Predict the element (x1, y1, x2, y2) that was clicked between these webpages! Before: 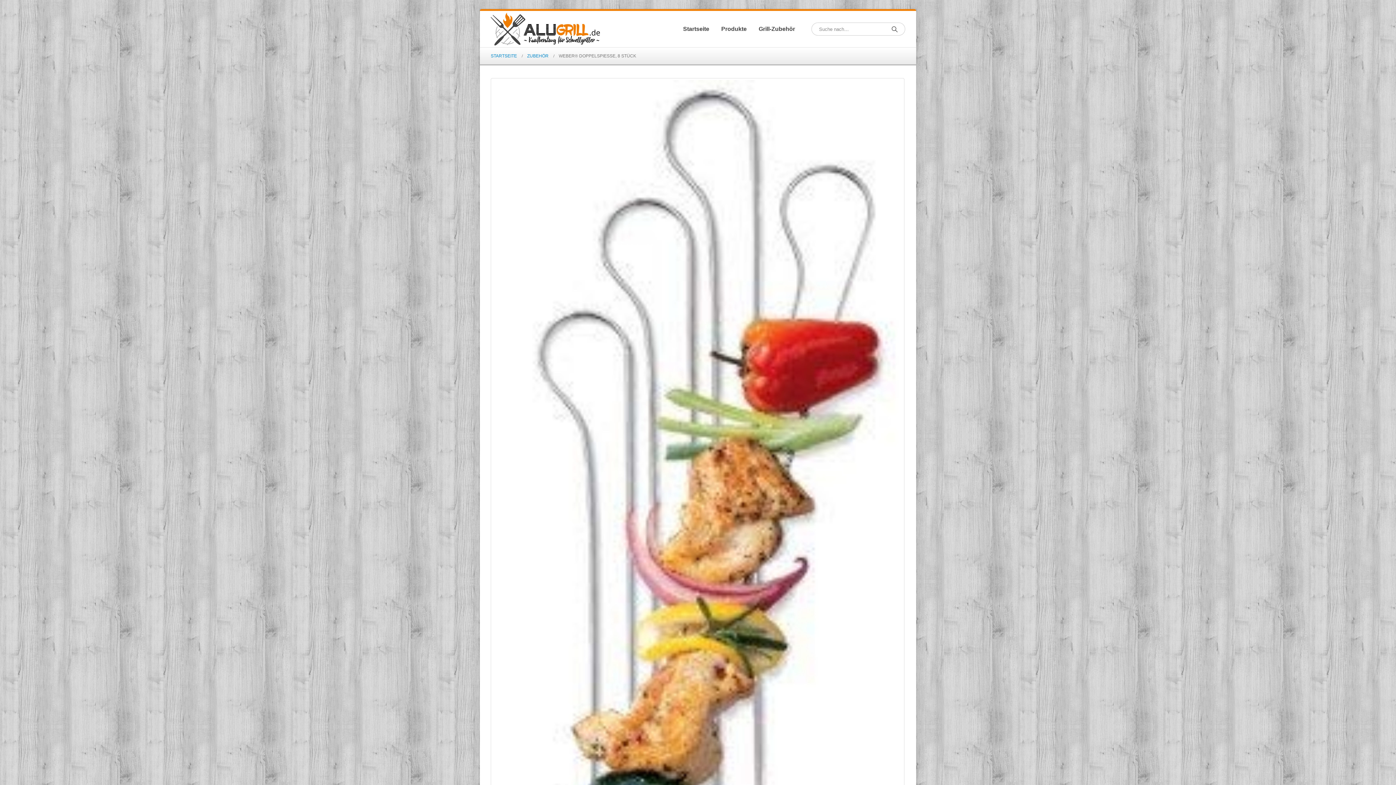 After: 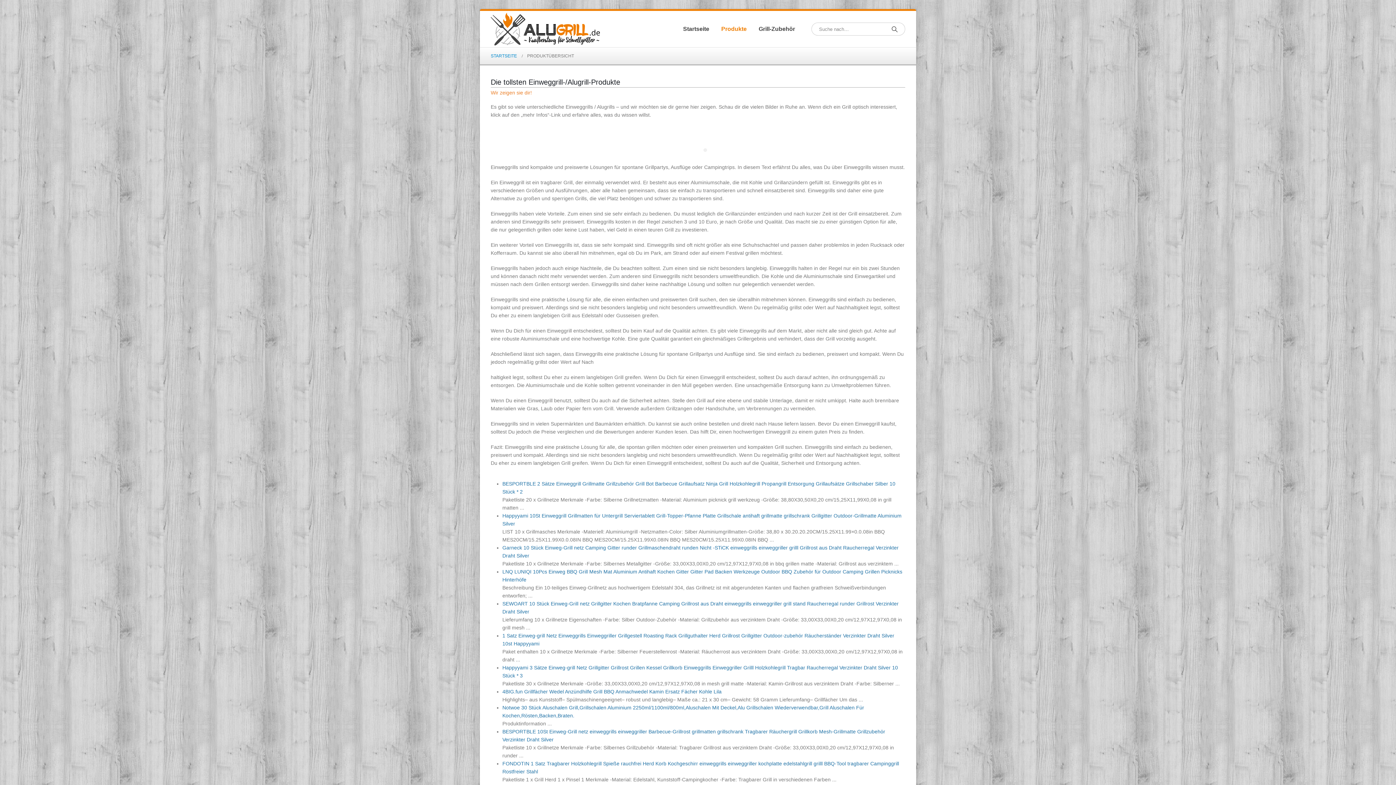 Action: label: Produkte bbox: (715, 10, 752, 47)